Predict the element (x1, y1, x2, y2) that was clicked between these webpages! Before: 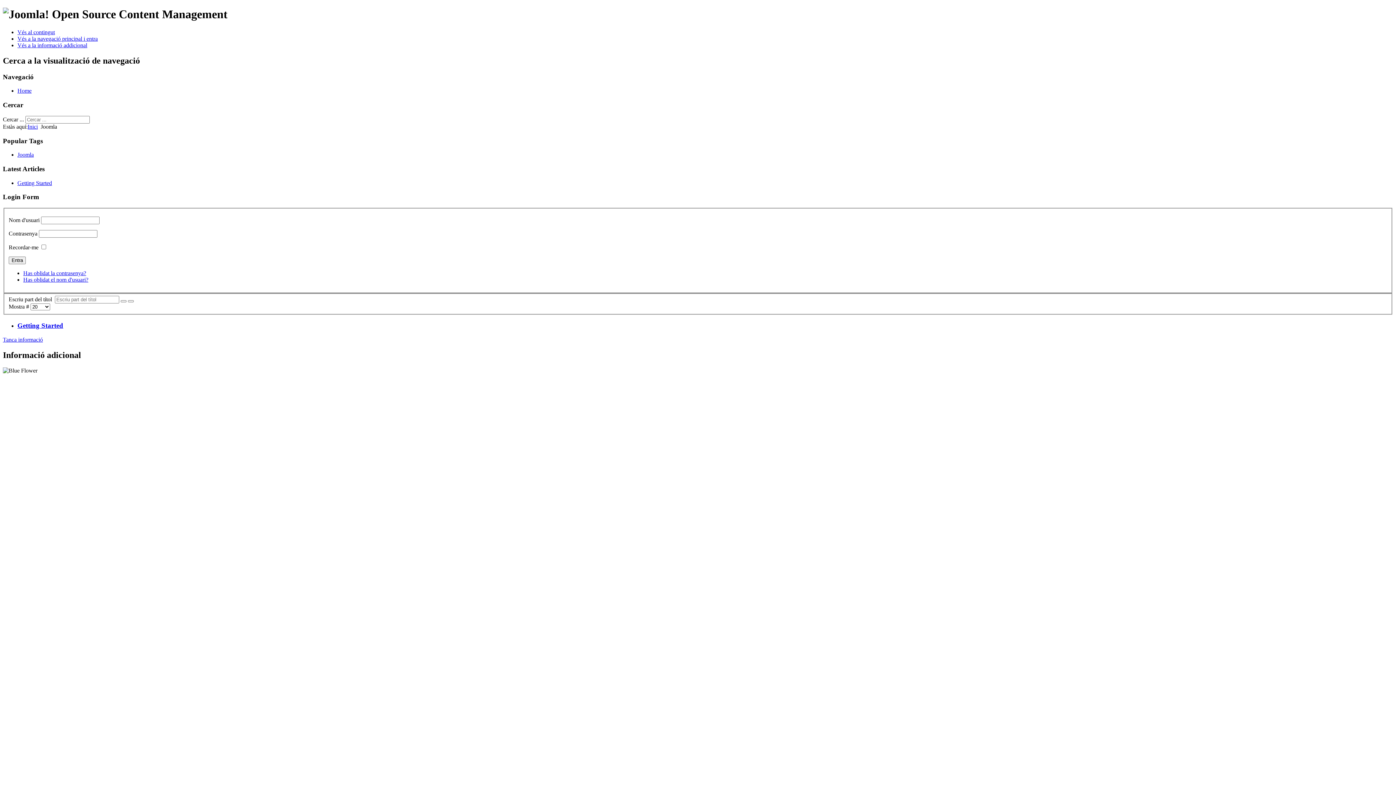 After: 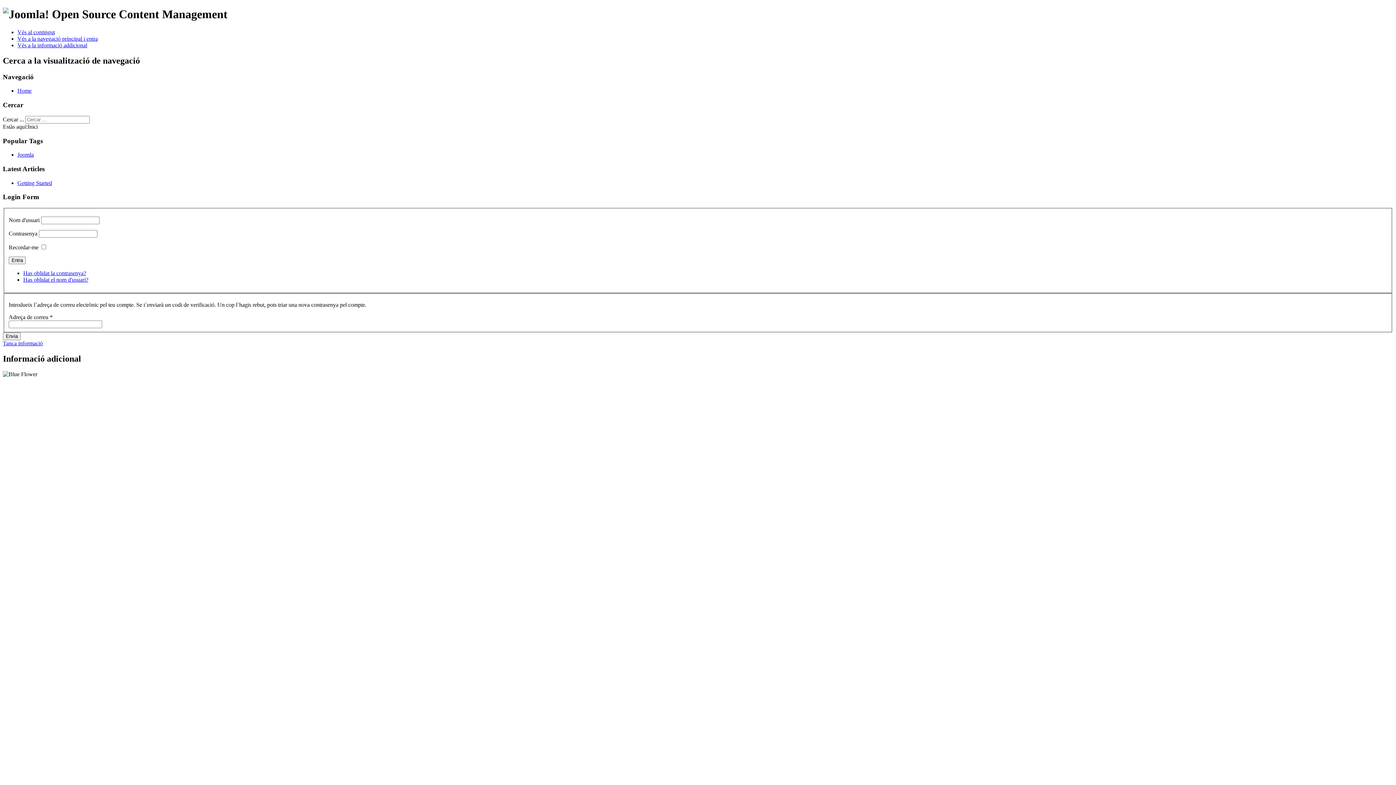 Action: bbox: (23, 270, 86, 276) label: Has oblidat la contrasenya?